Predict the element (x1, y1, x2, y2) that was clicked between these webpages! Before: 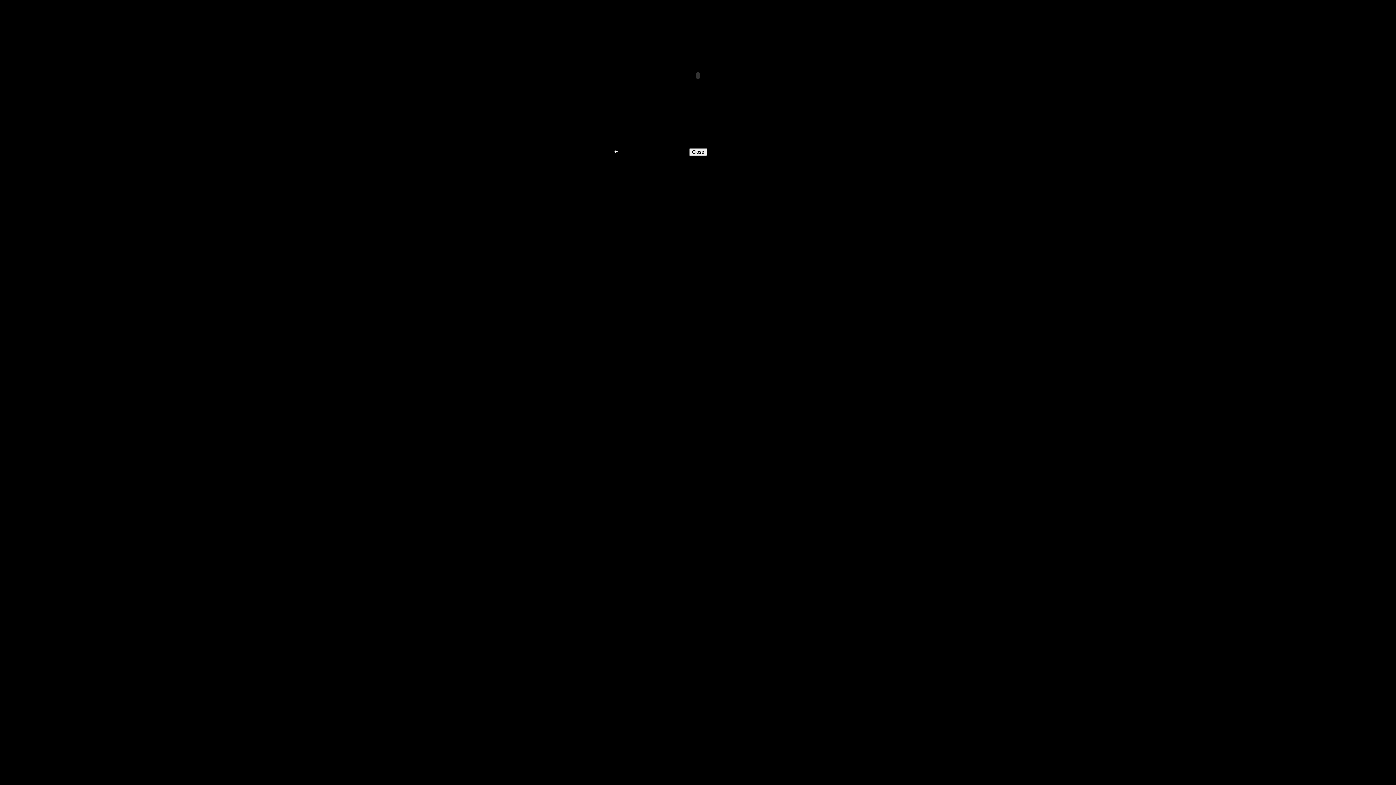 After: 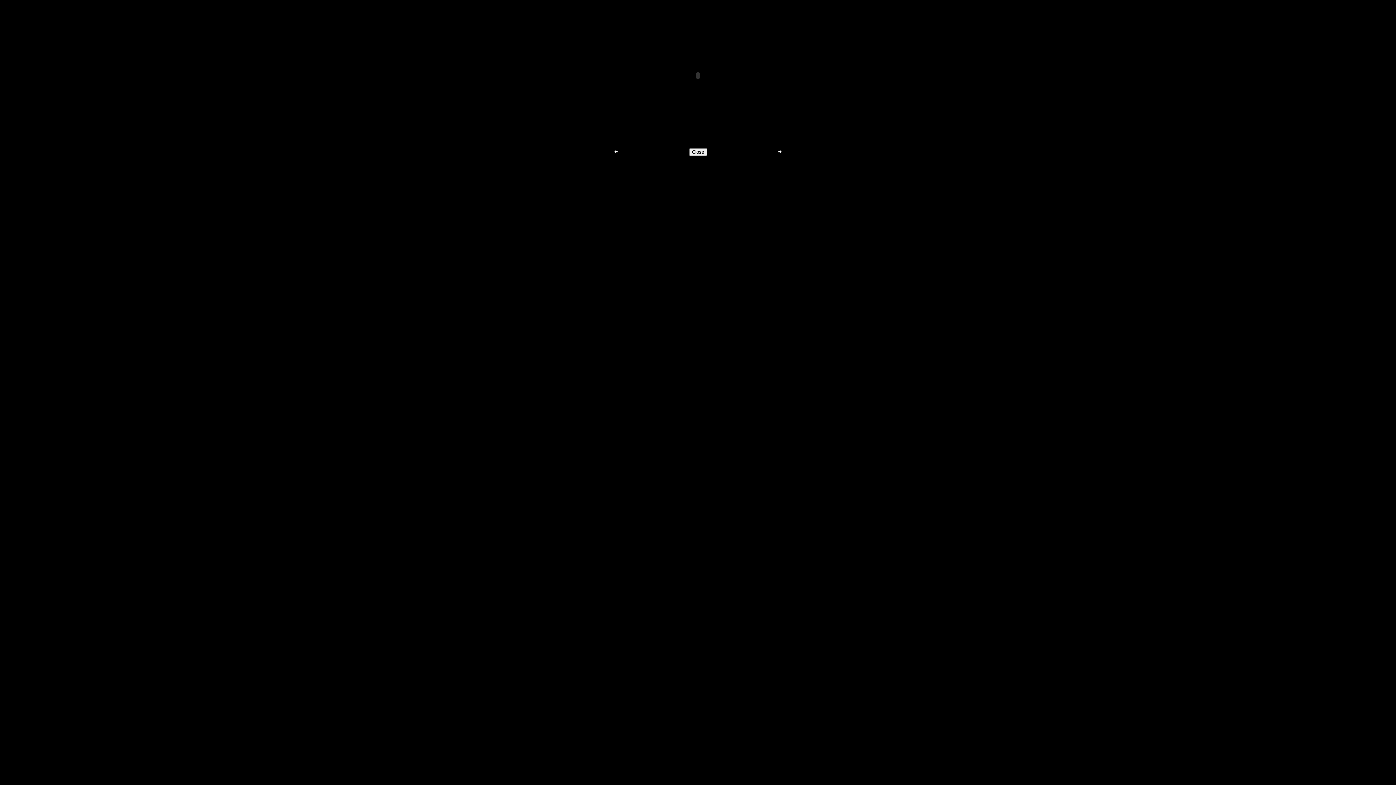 Action: bbox: (613, 149, 618, 155)